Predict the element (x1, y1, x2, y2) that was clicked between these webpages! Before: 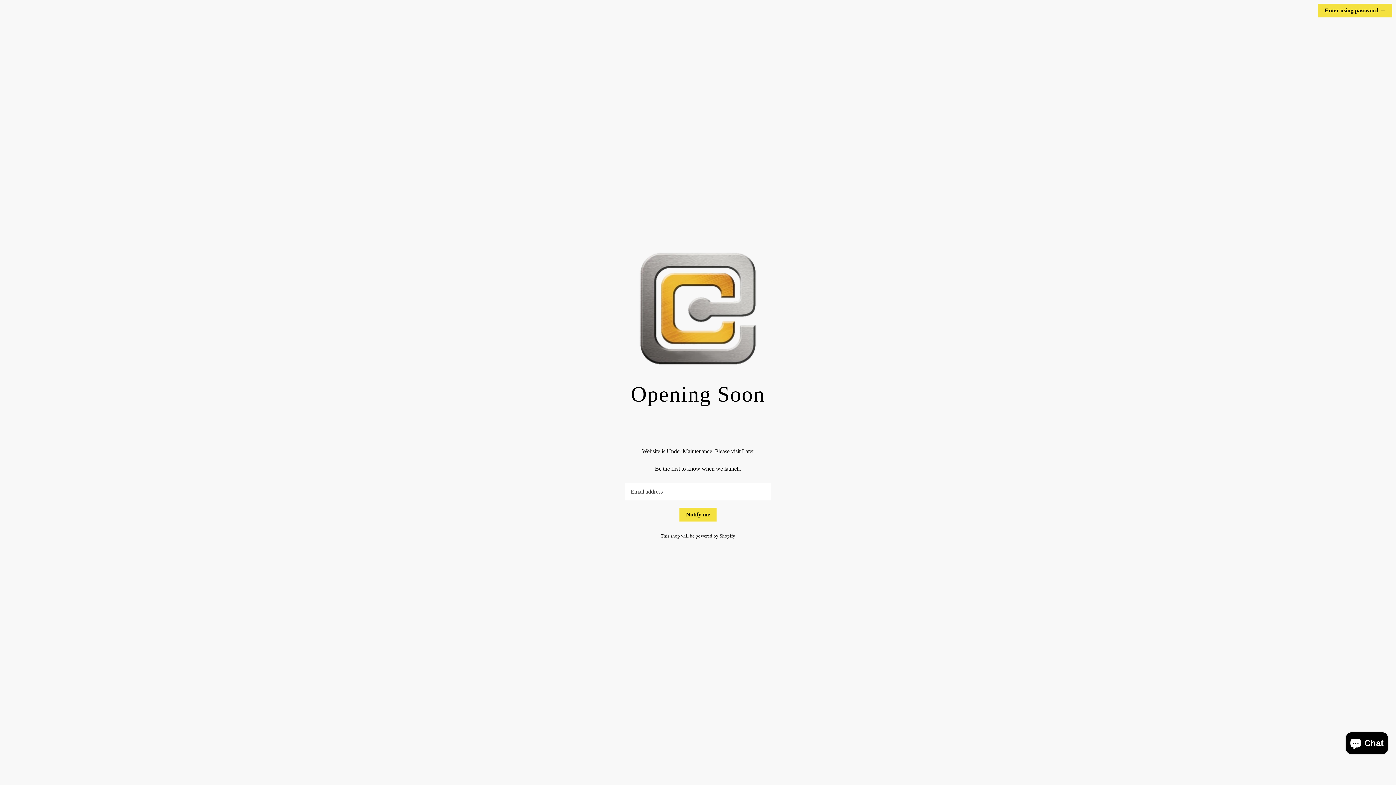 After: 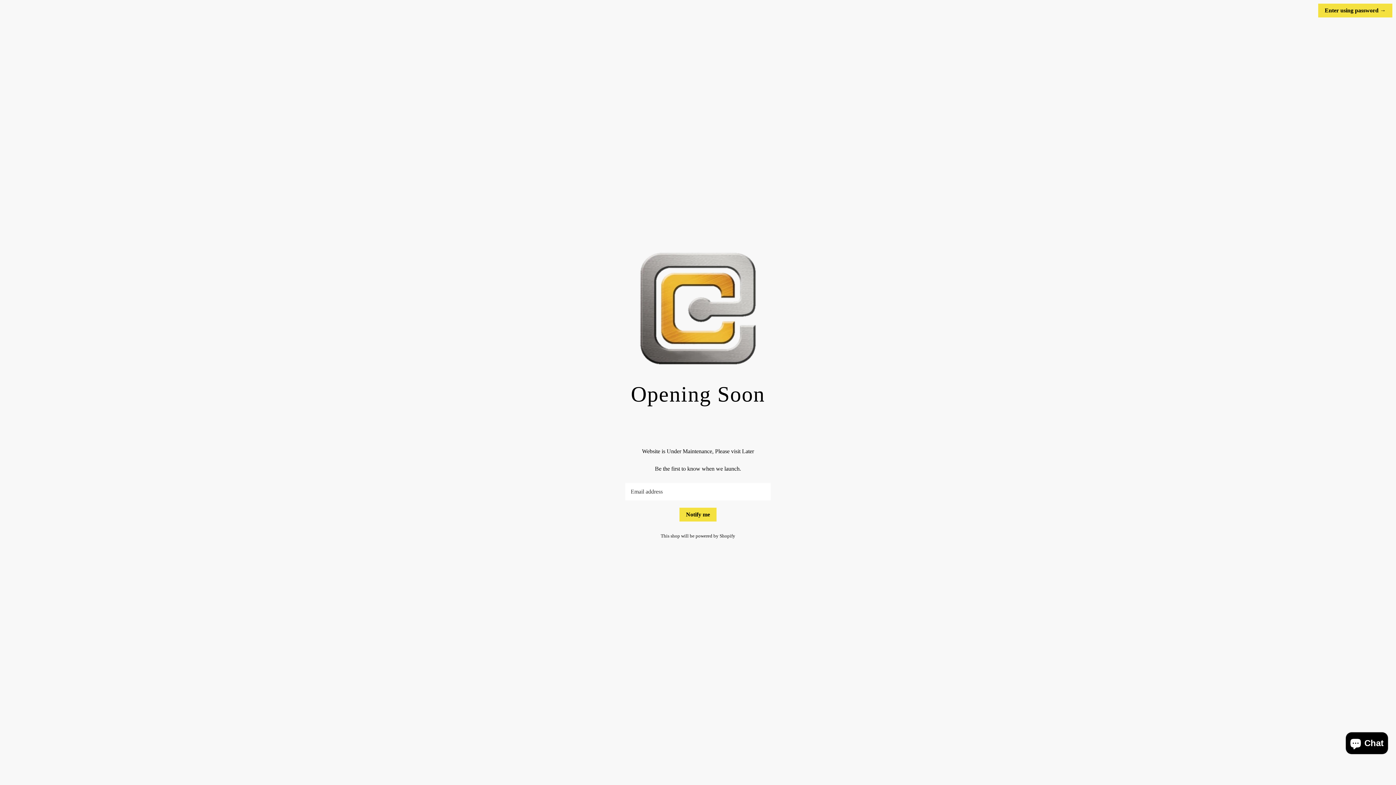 Action: bbox: (628, 304, 768, 311)